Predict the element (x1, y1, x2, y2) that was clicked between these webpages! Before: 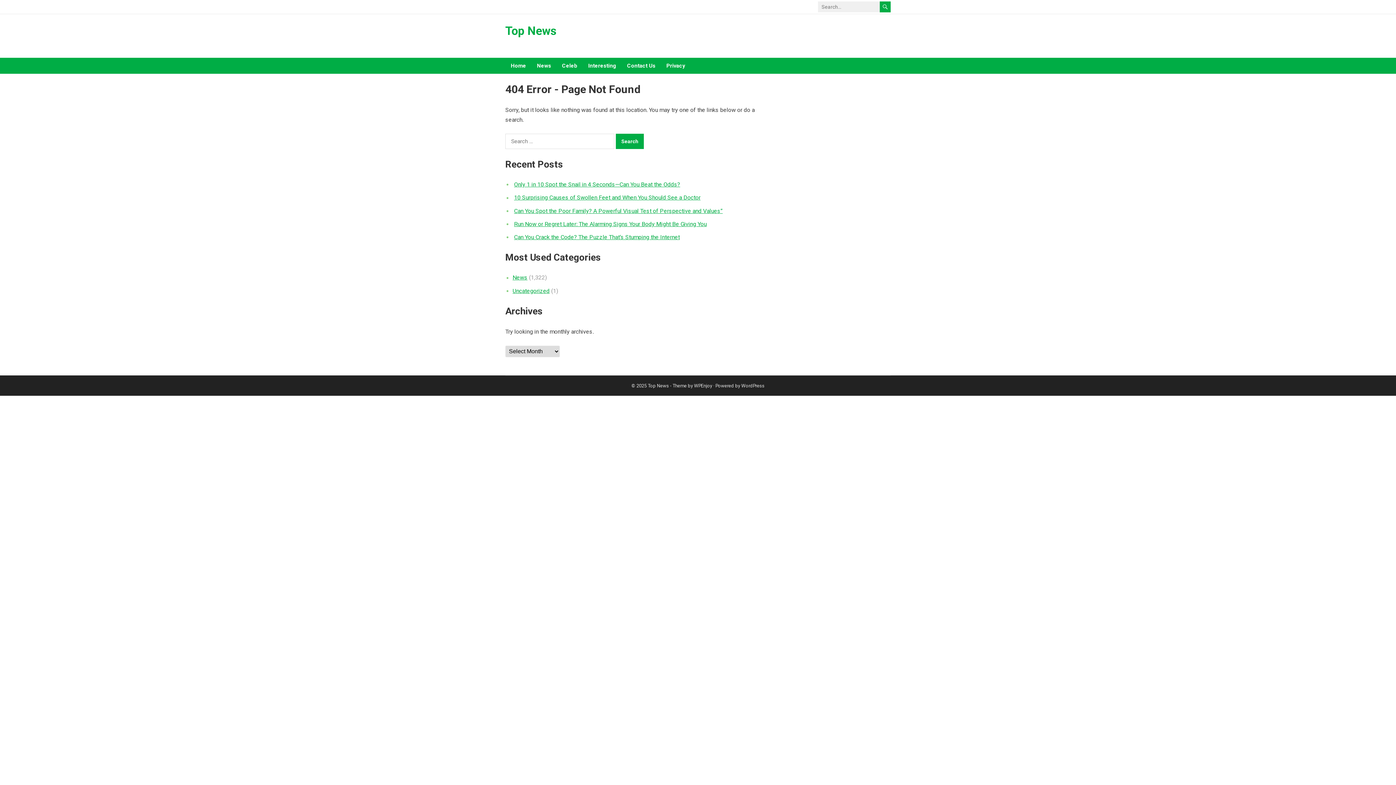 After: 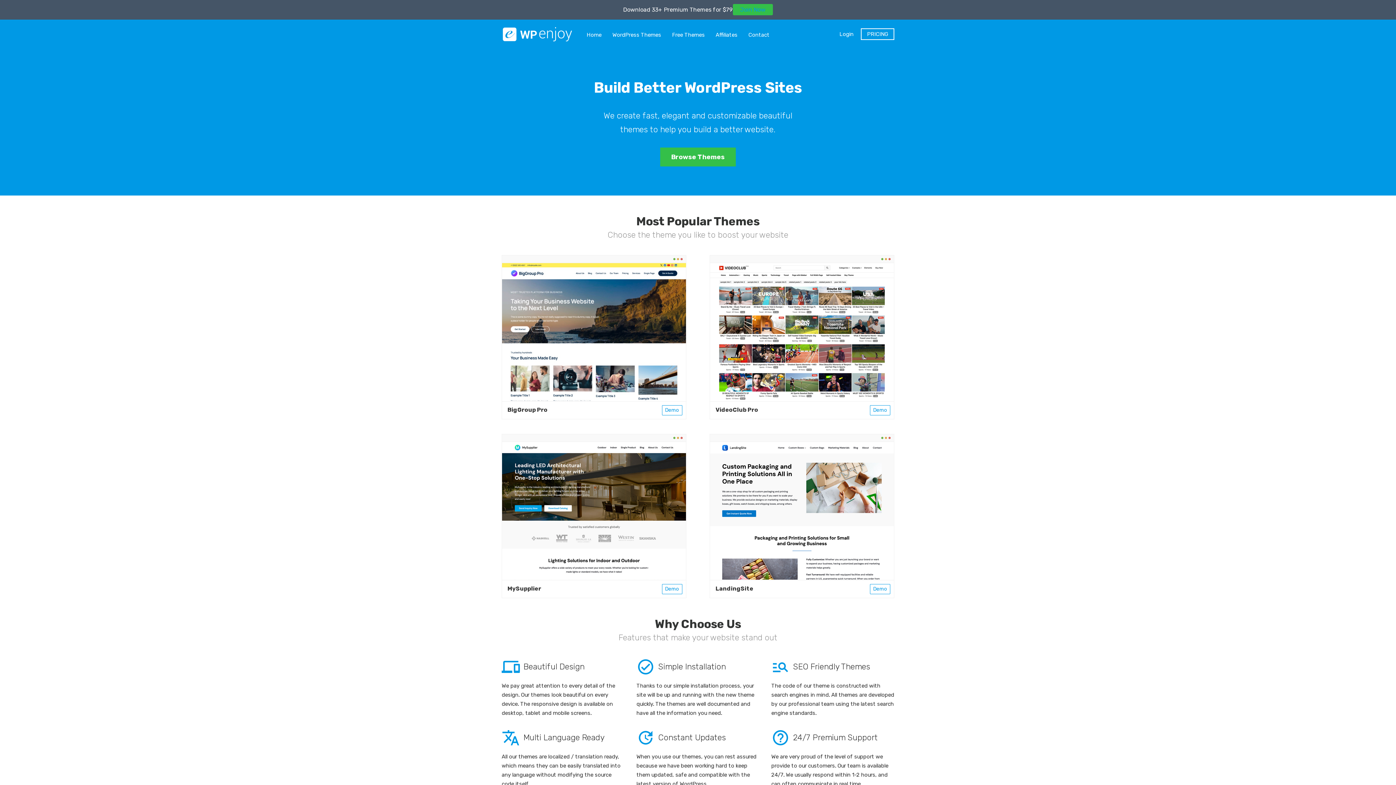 Action: bbox: (694, 383, 712, 388) label: WPEnjoy